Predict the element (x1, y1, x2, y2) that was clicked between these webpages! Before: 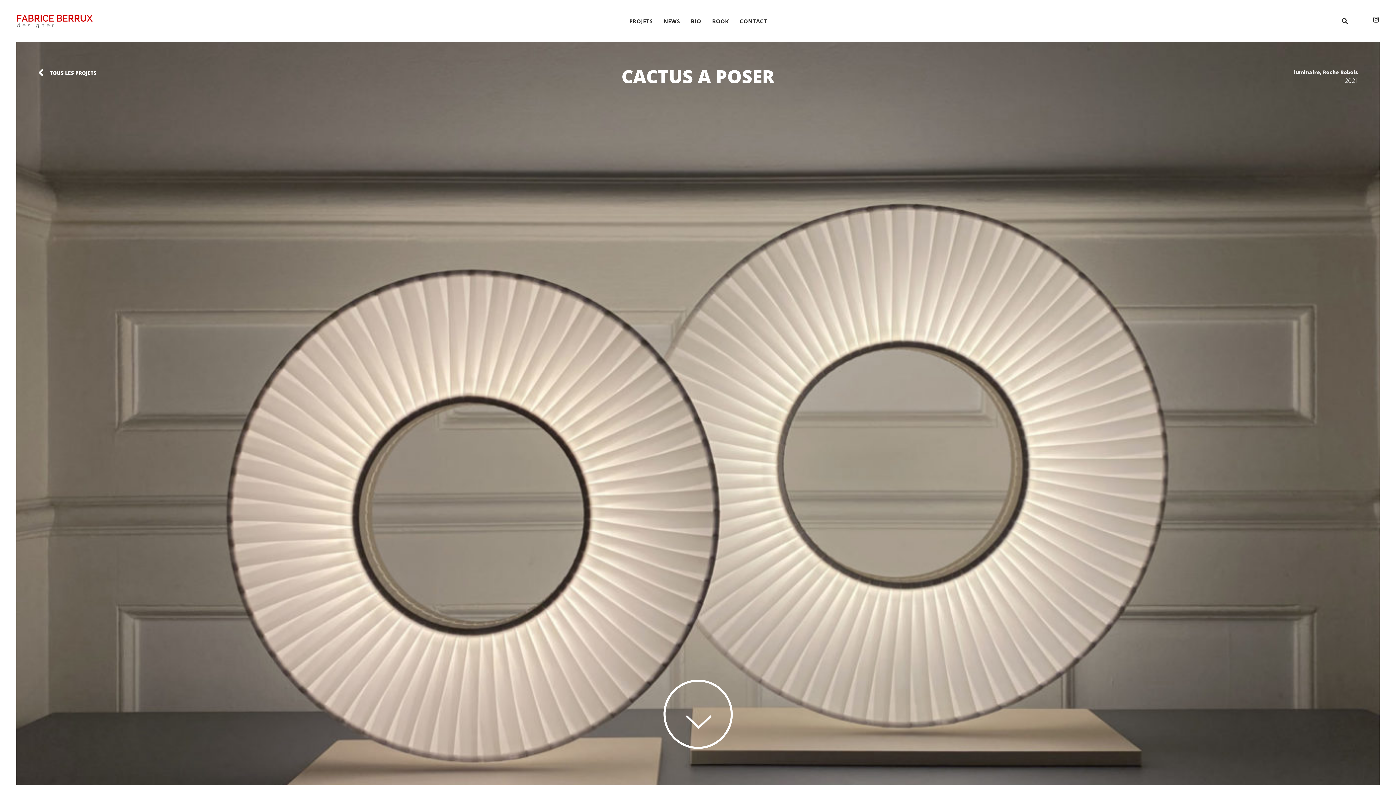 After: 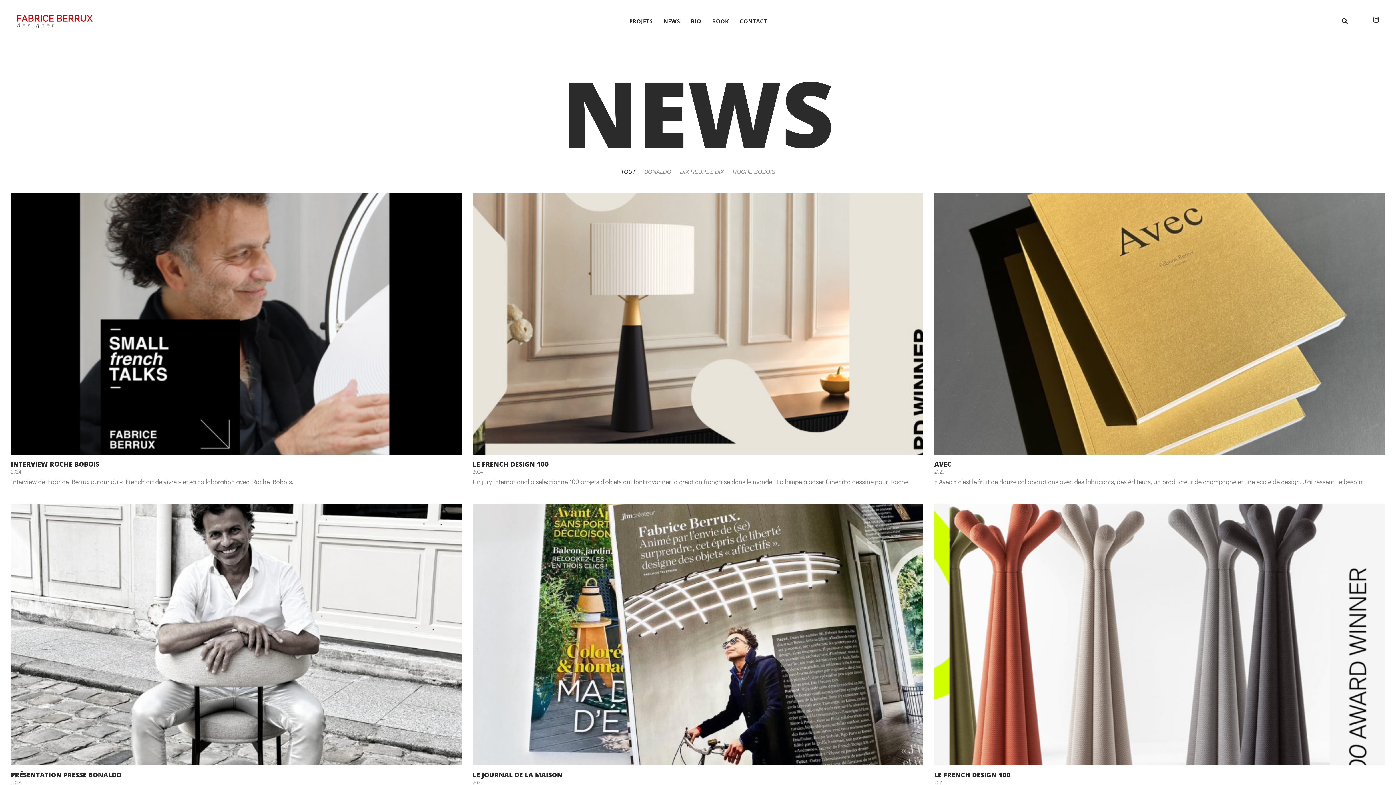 Action: bbox: (658, 17, 685, 24) label: NEWS